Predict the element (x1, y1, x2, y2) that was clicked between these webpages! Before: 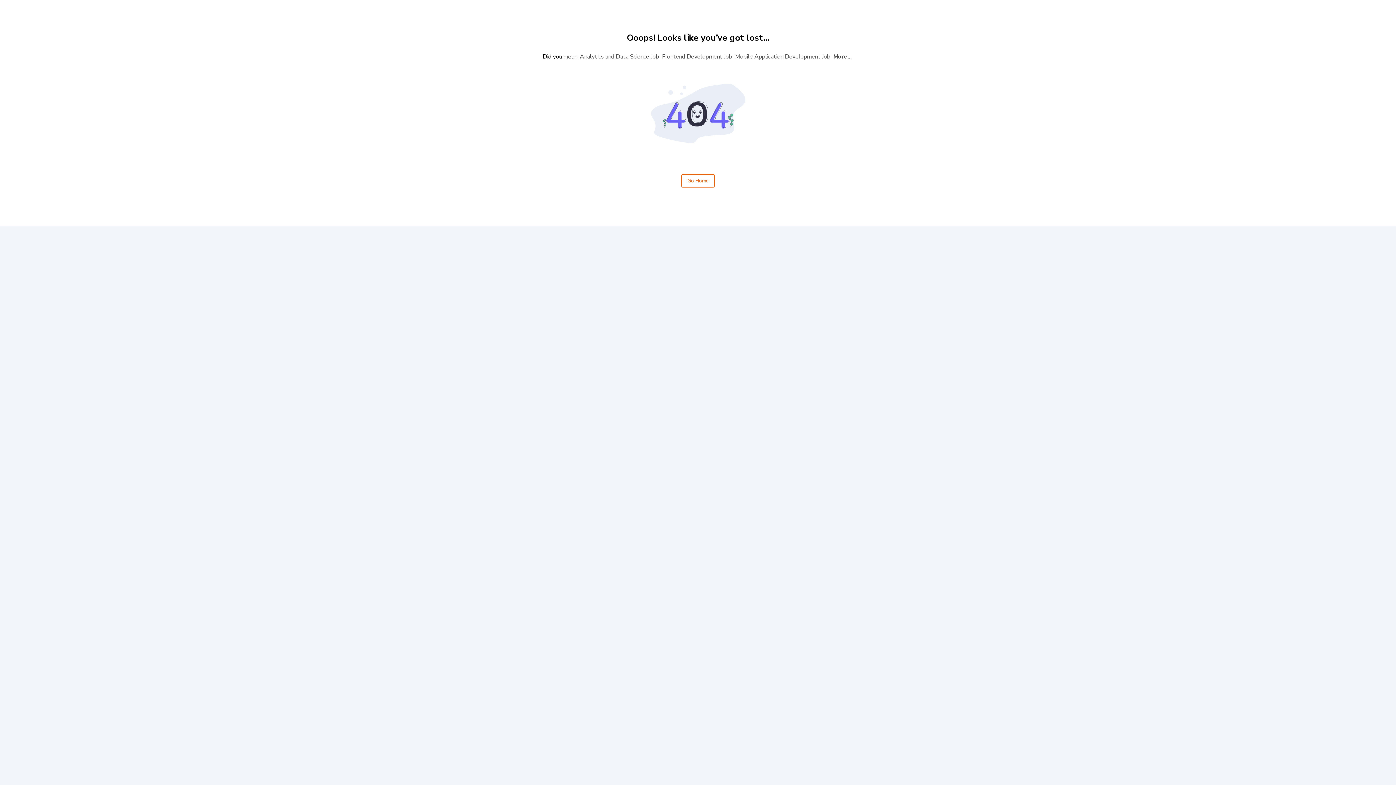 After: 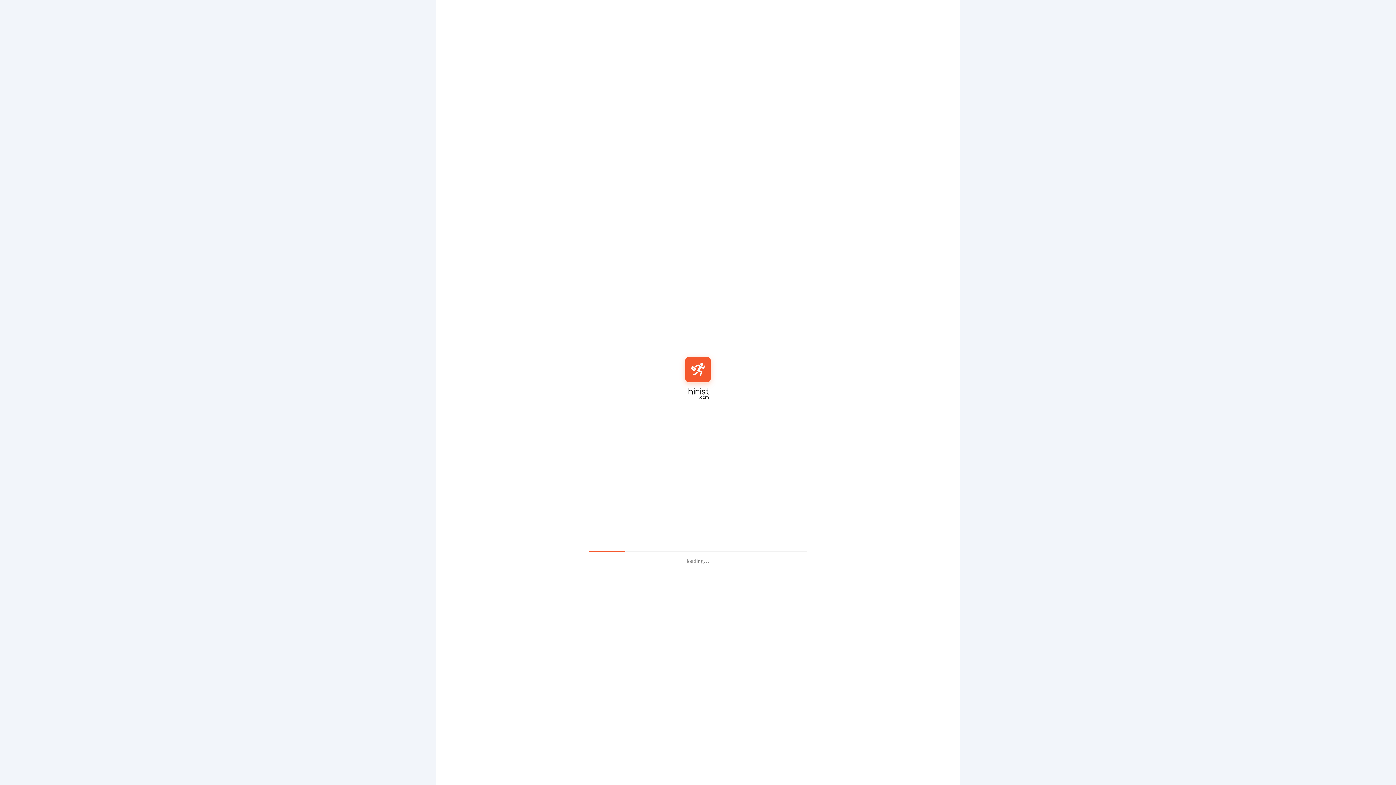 Action: bbox: (681, 174, 714, 187) label: Go Home